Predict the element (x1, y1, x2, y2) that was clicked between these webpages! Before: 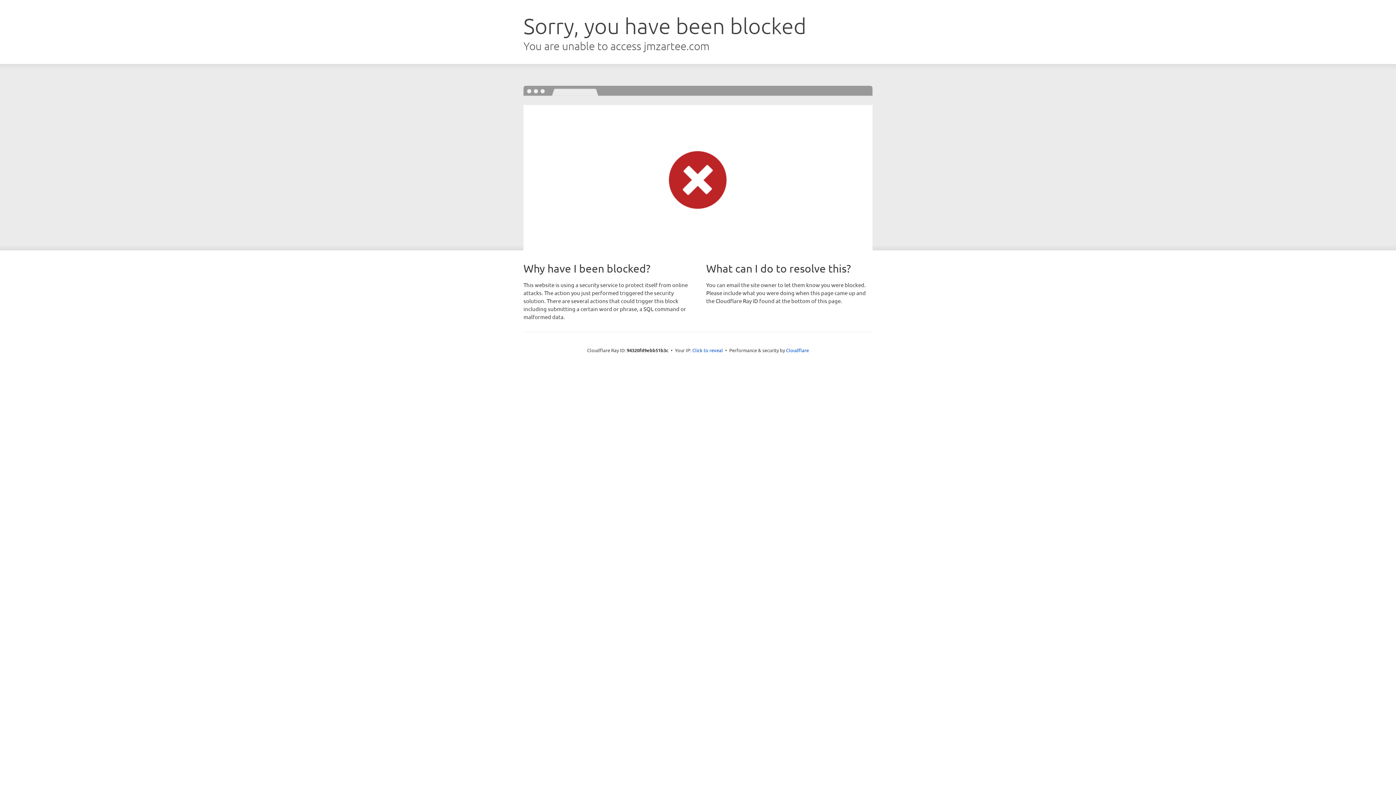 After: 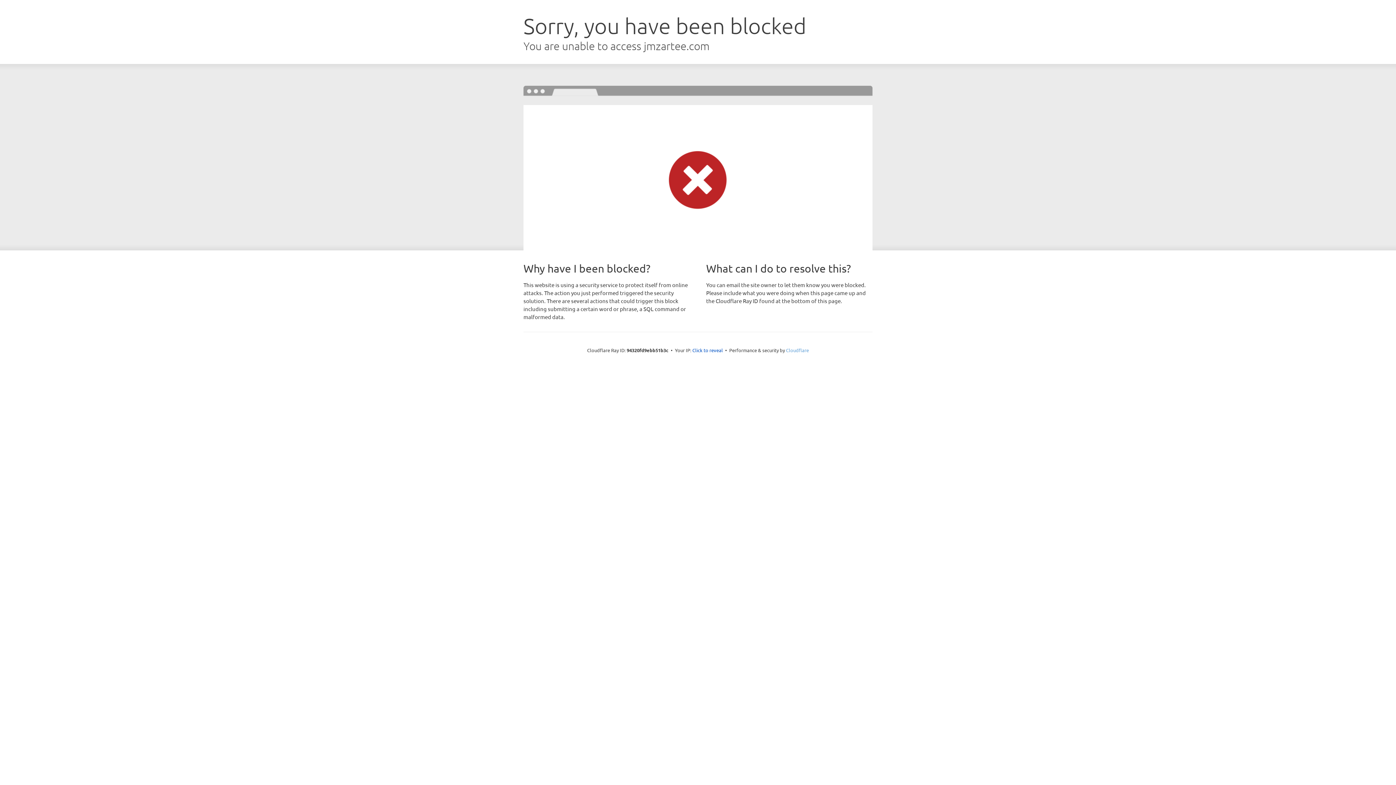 Action: bbox: (786, 347, 809, 353) label: Cloudflare